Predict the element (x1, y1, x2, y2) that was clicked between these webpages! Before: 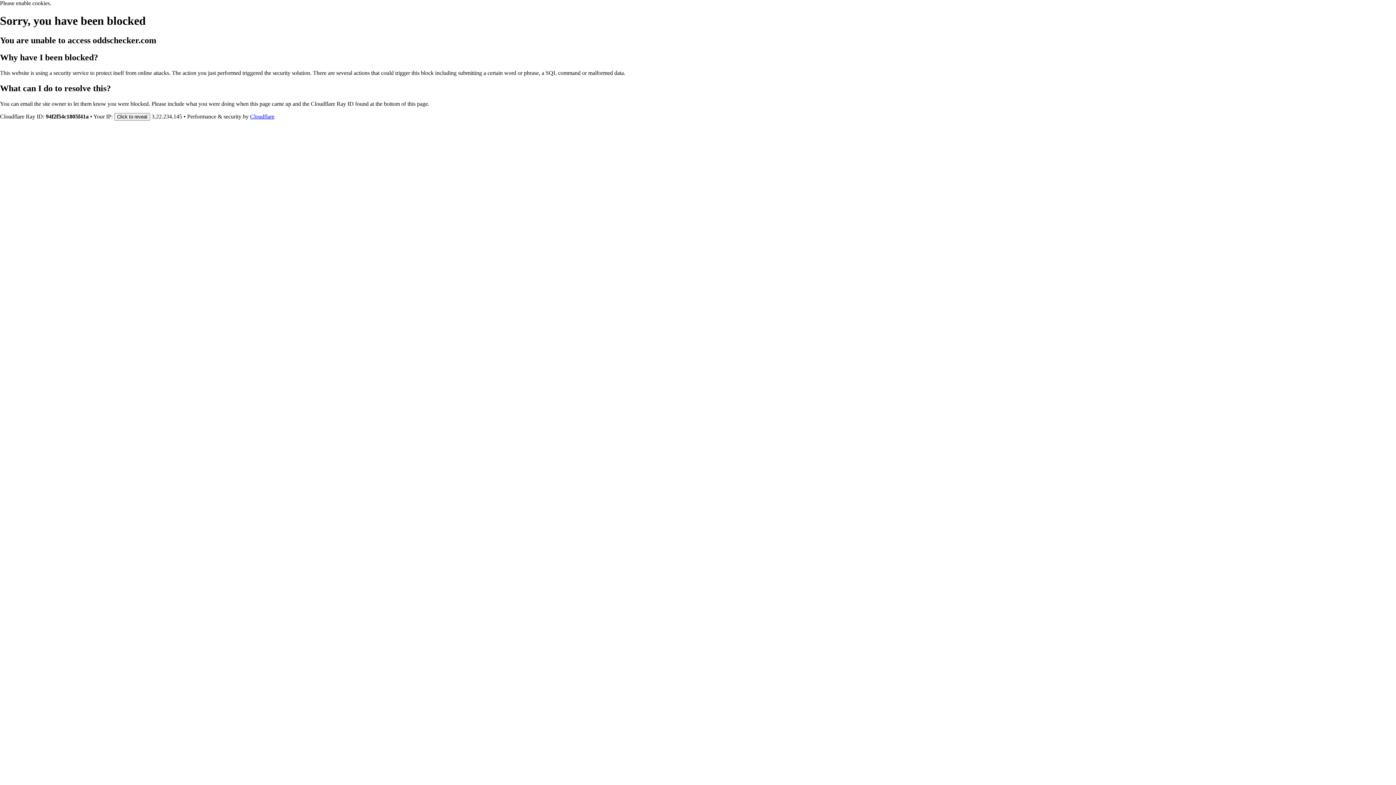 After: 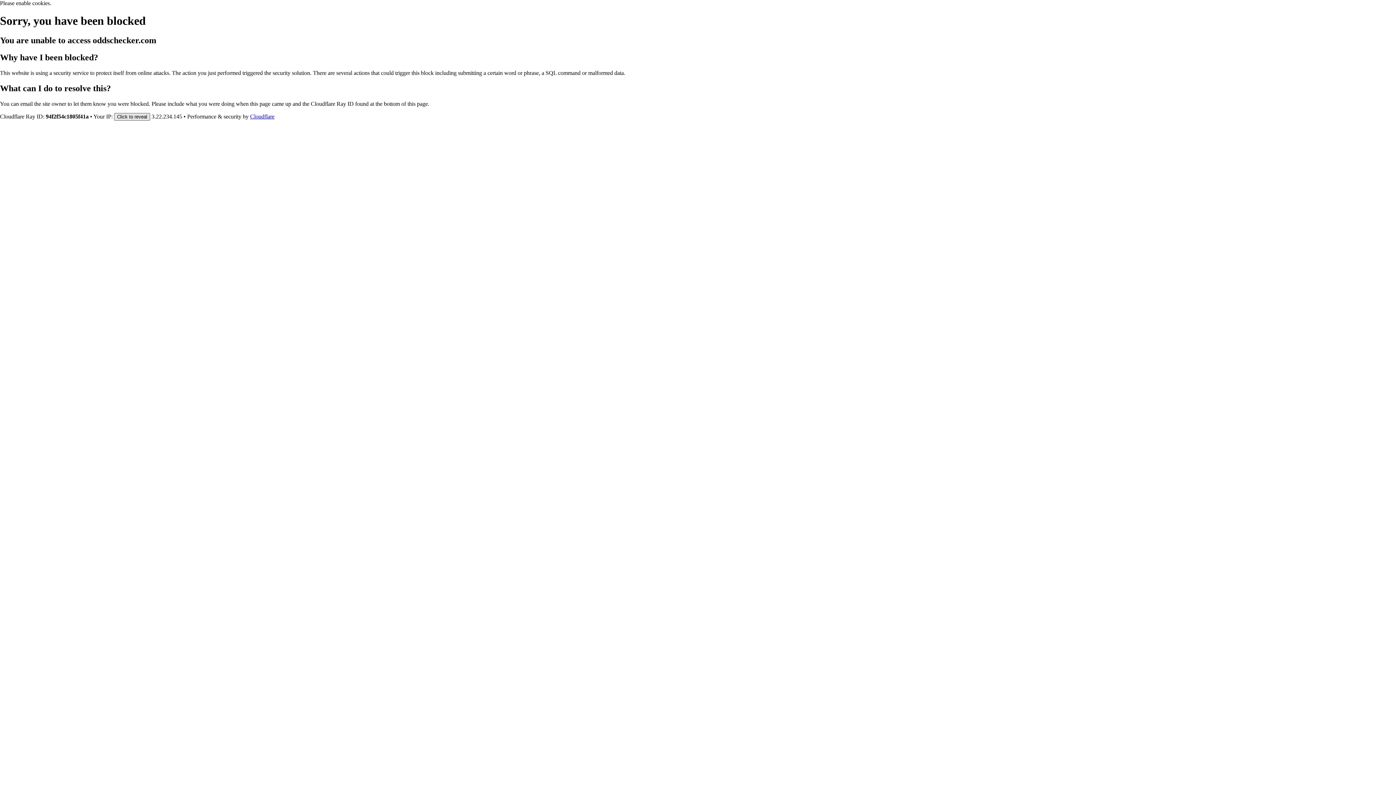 Action: label: Click to reveal bbox: (114, 112, 150, 120)